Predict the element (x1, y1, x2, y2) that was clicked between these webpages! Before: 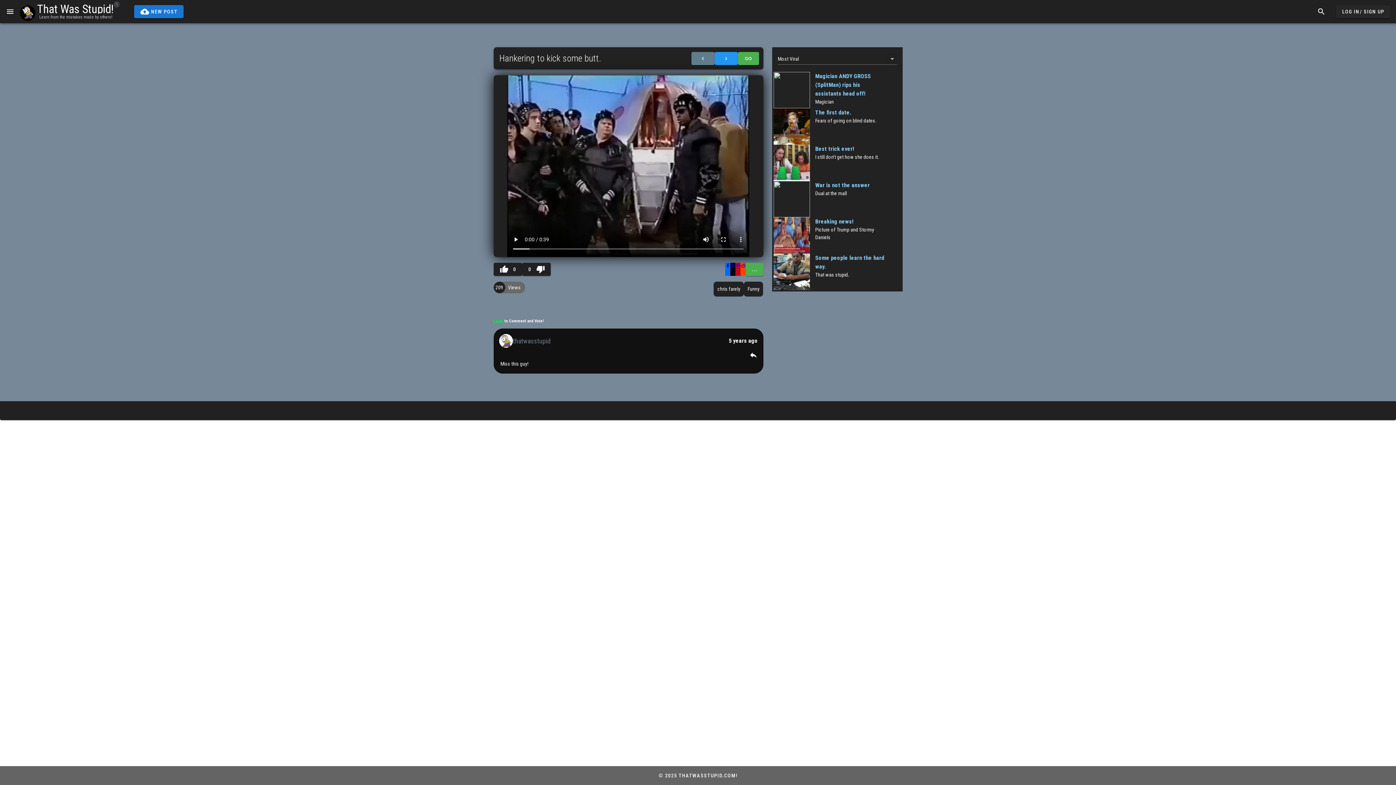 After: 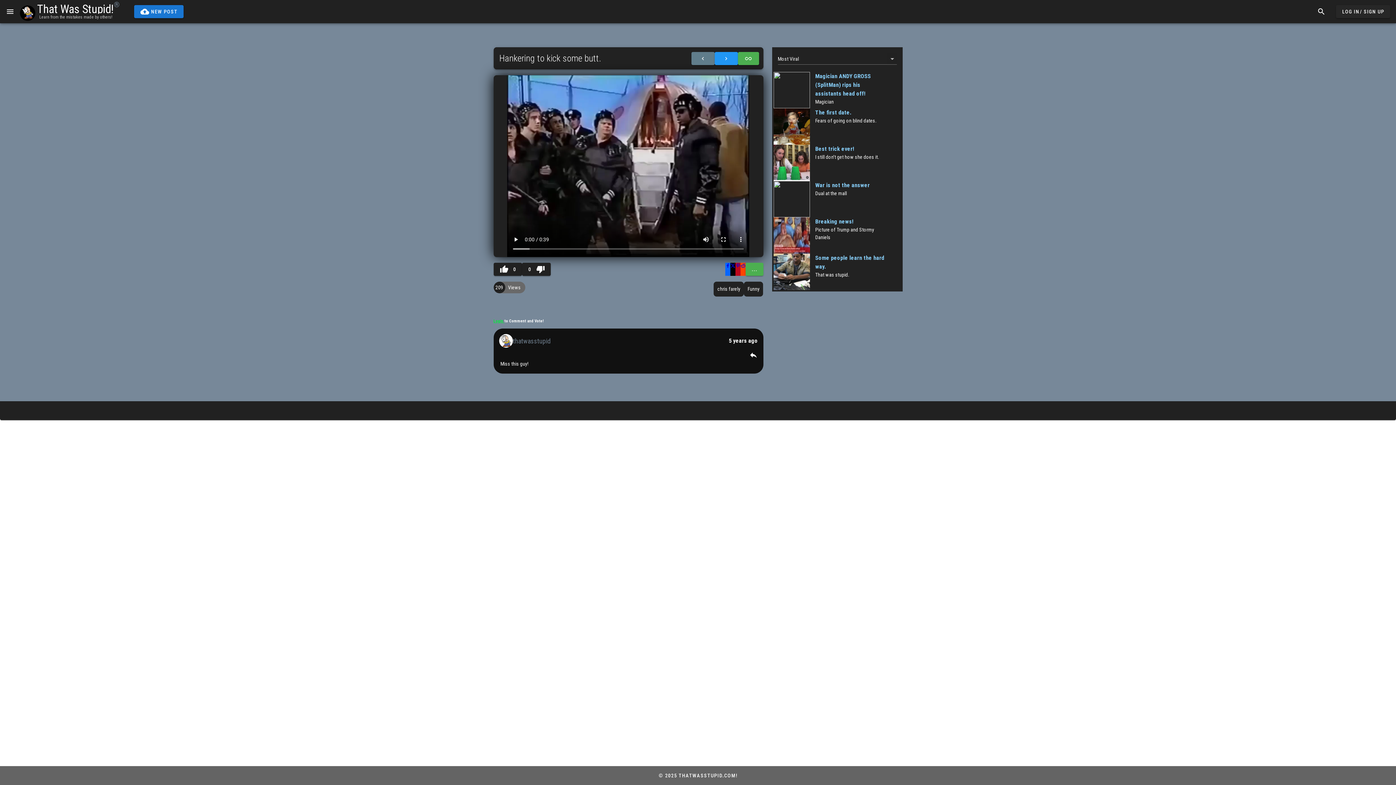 Action: bbox: (730, 262, 735, 276) label: Share with Twitter